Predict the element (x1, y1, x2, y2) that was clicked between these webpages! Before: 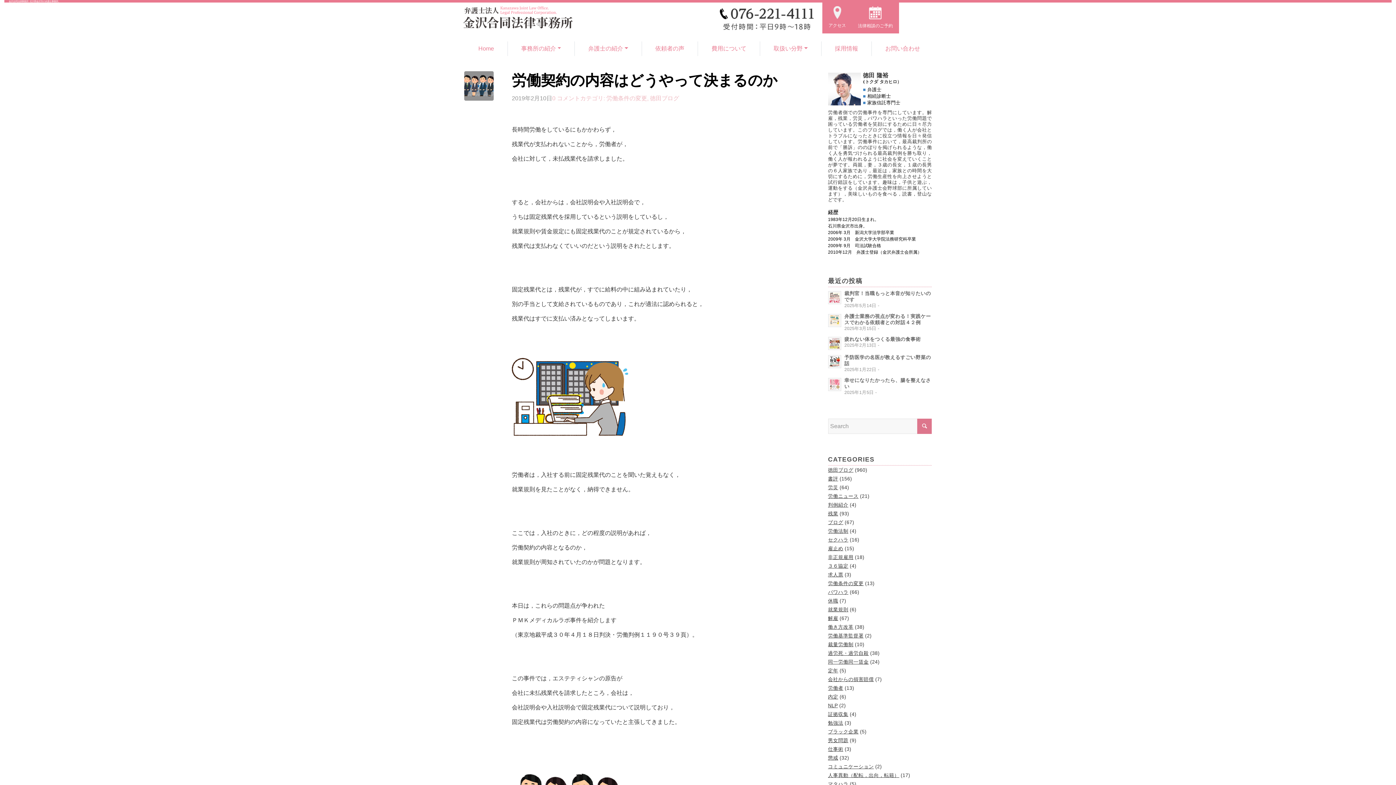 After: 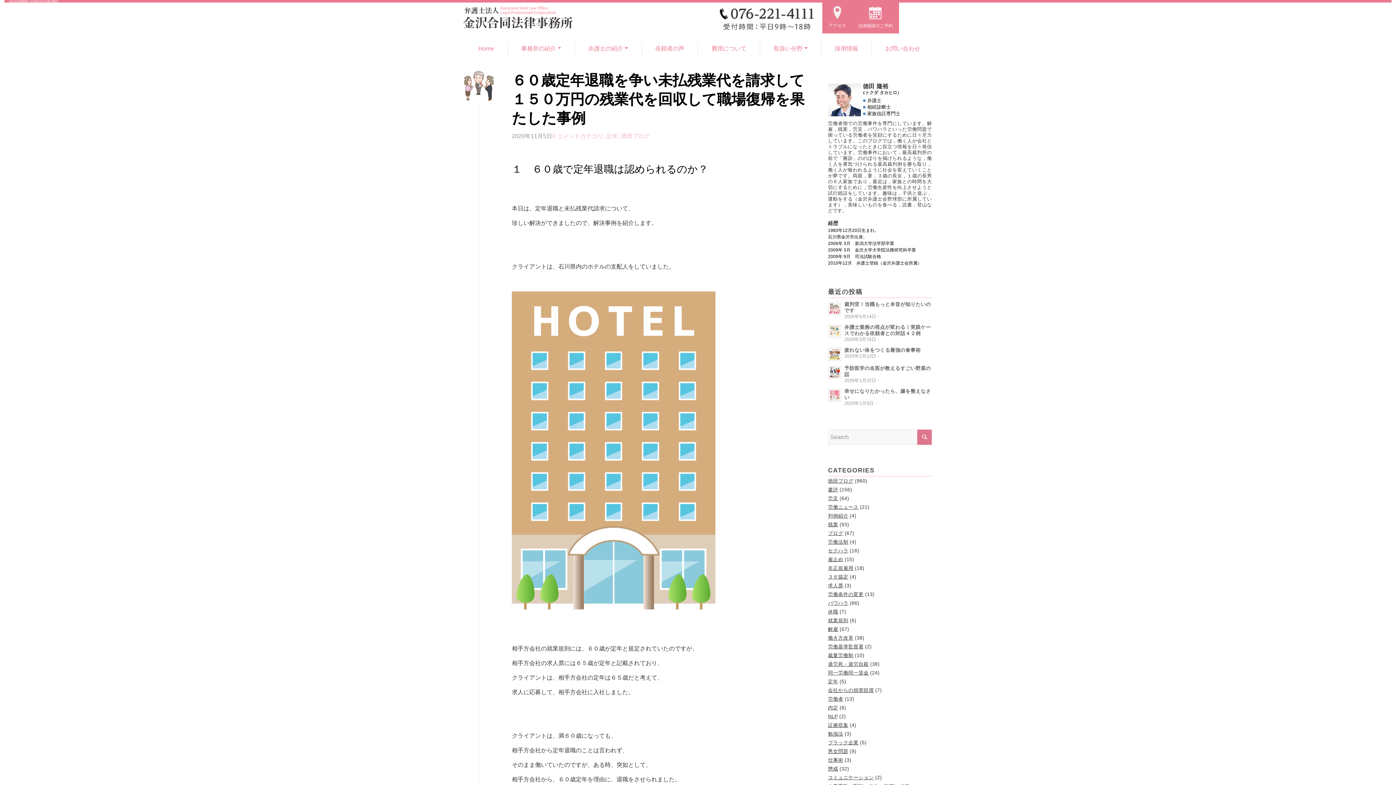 Action: bbox: (828, 668, 838, 673) label: 定年